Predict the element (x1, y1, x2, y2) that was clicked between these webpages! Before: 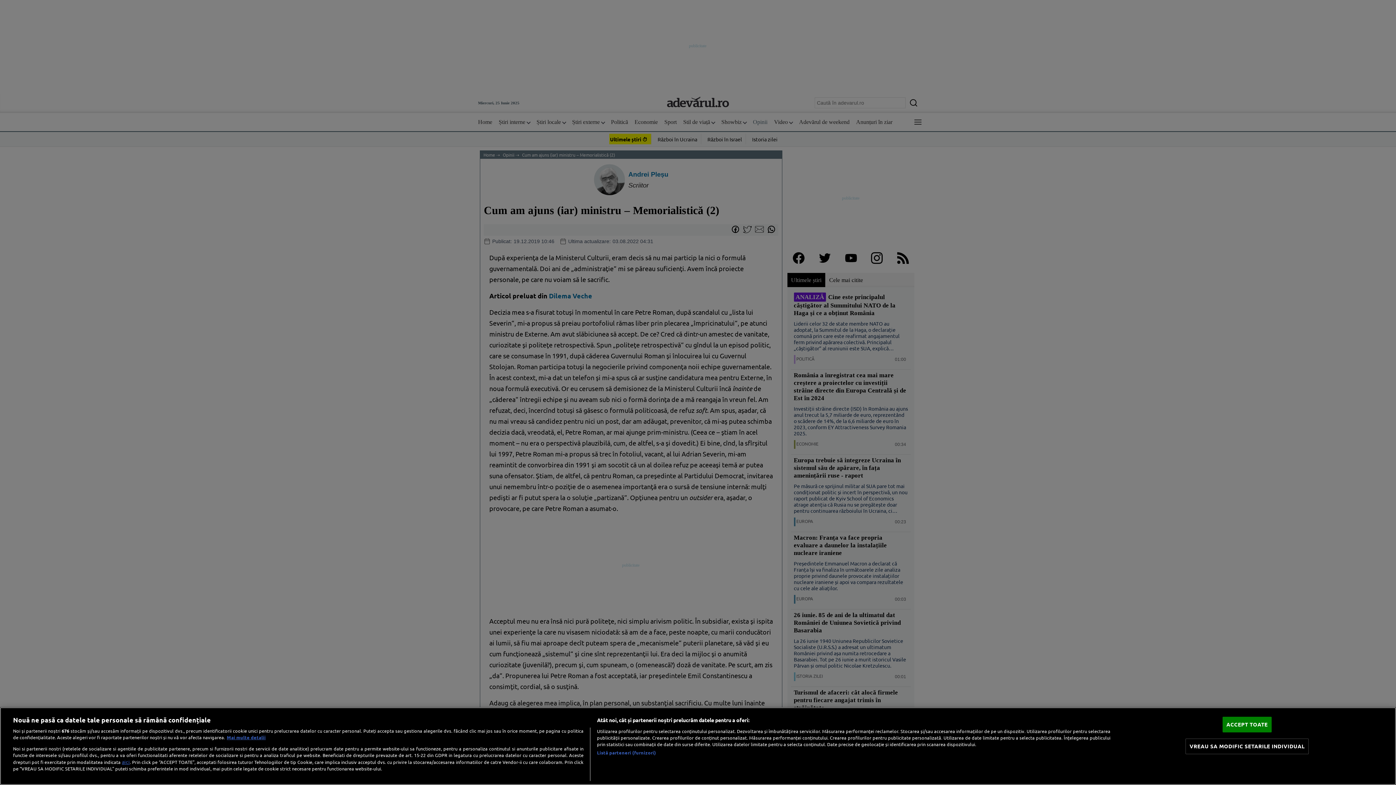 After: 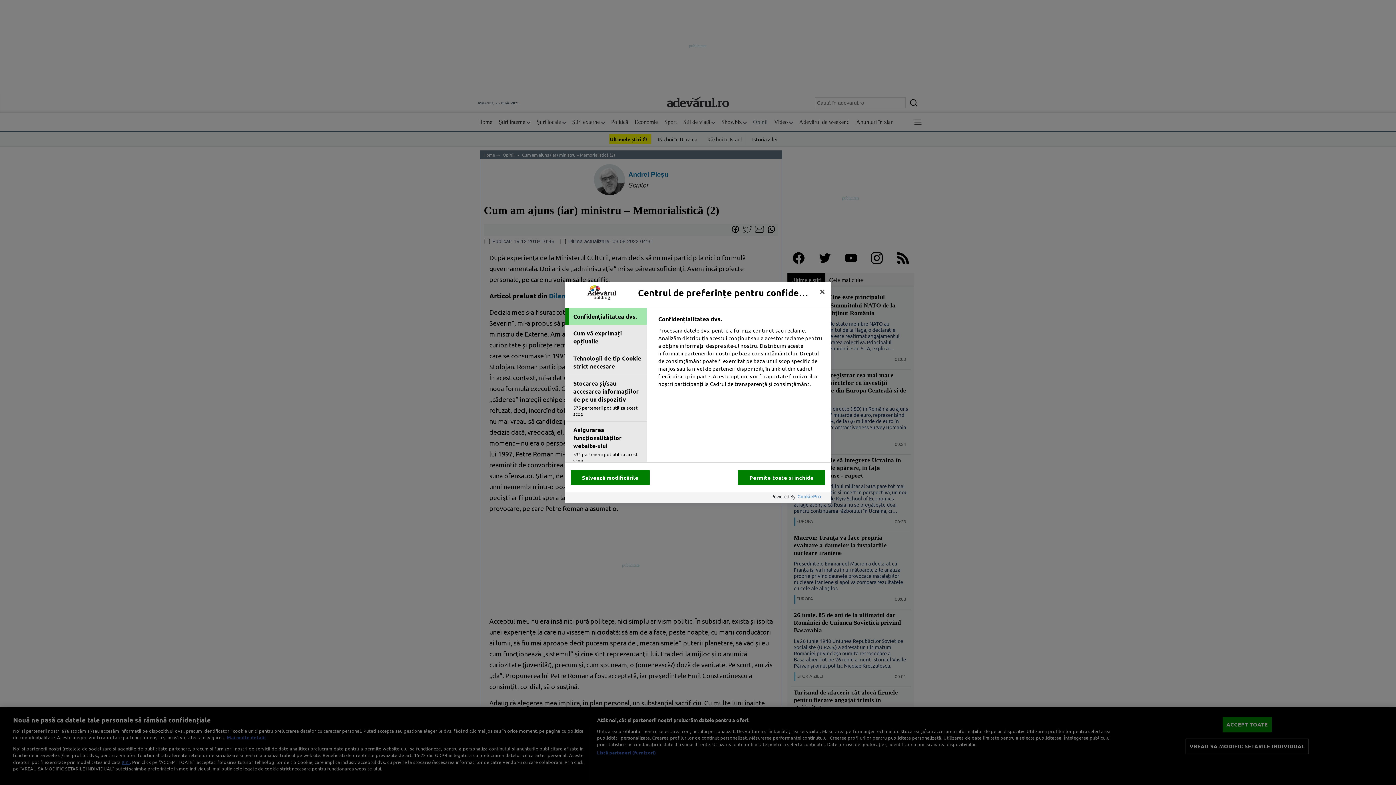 Action: bbox: (1185, 739, 1308, 754) label: VREAU SA MODIFIC SETARILE INDIVIDUAL